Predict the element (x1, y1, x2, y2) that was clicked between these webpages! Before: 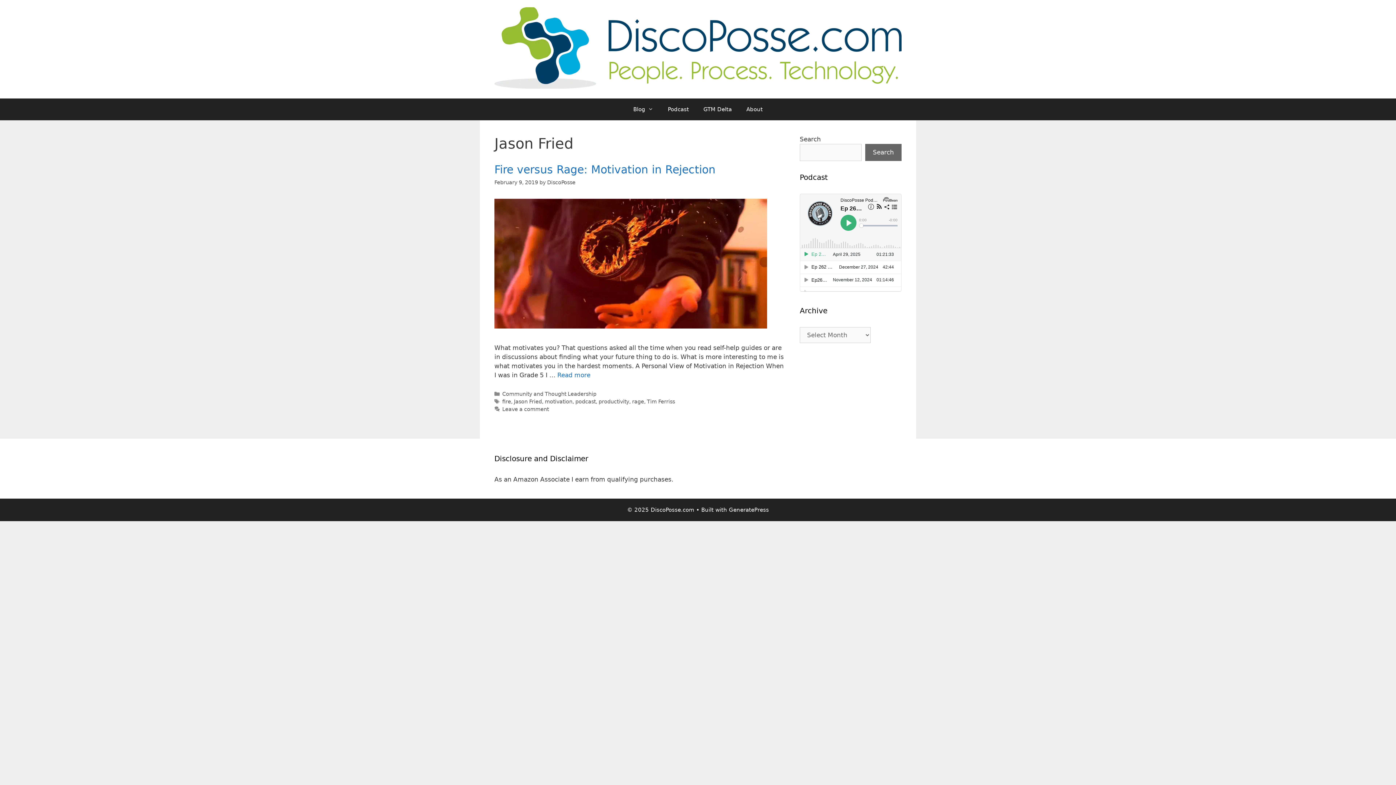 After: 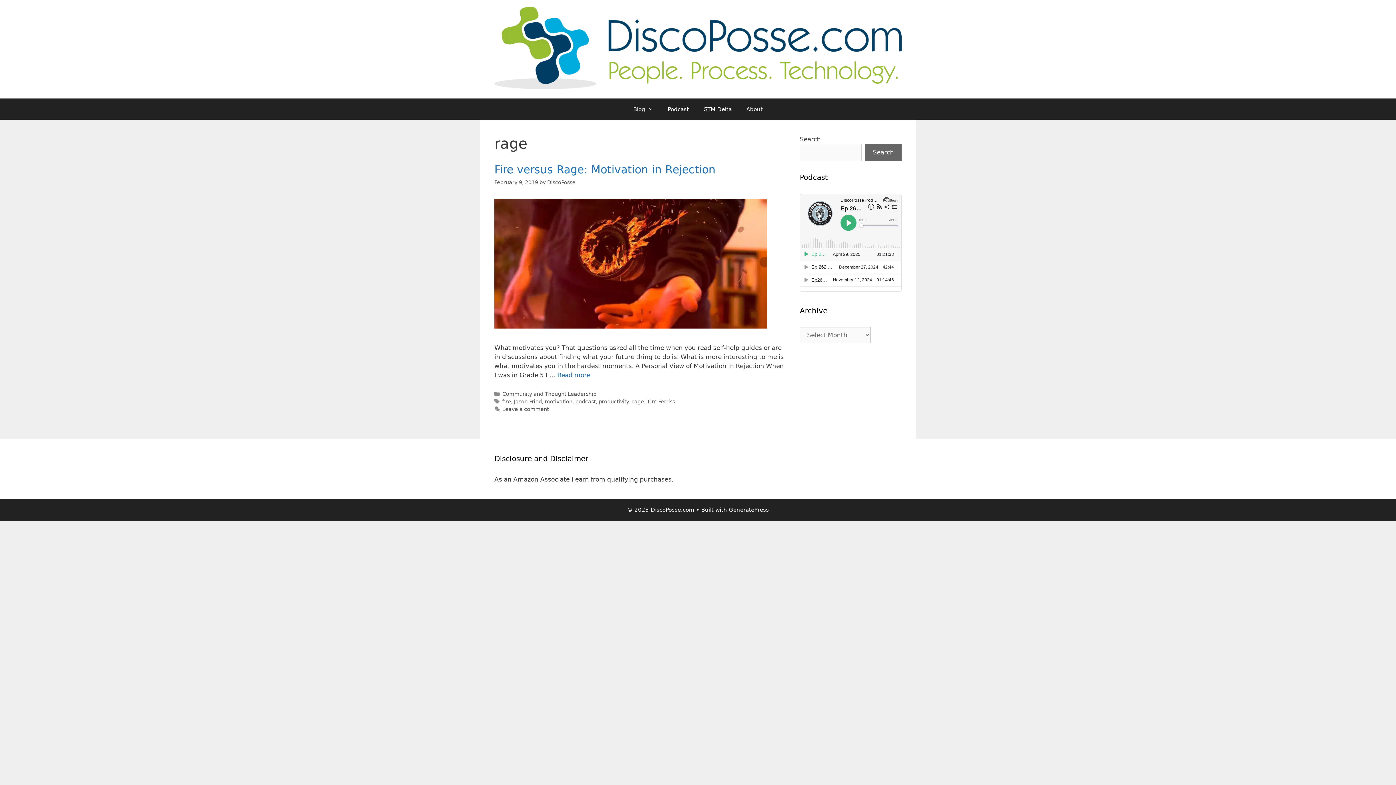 Action: bbox: (632, 399, 644, 404) label: rage